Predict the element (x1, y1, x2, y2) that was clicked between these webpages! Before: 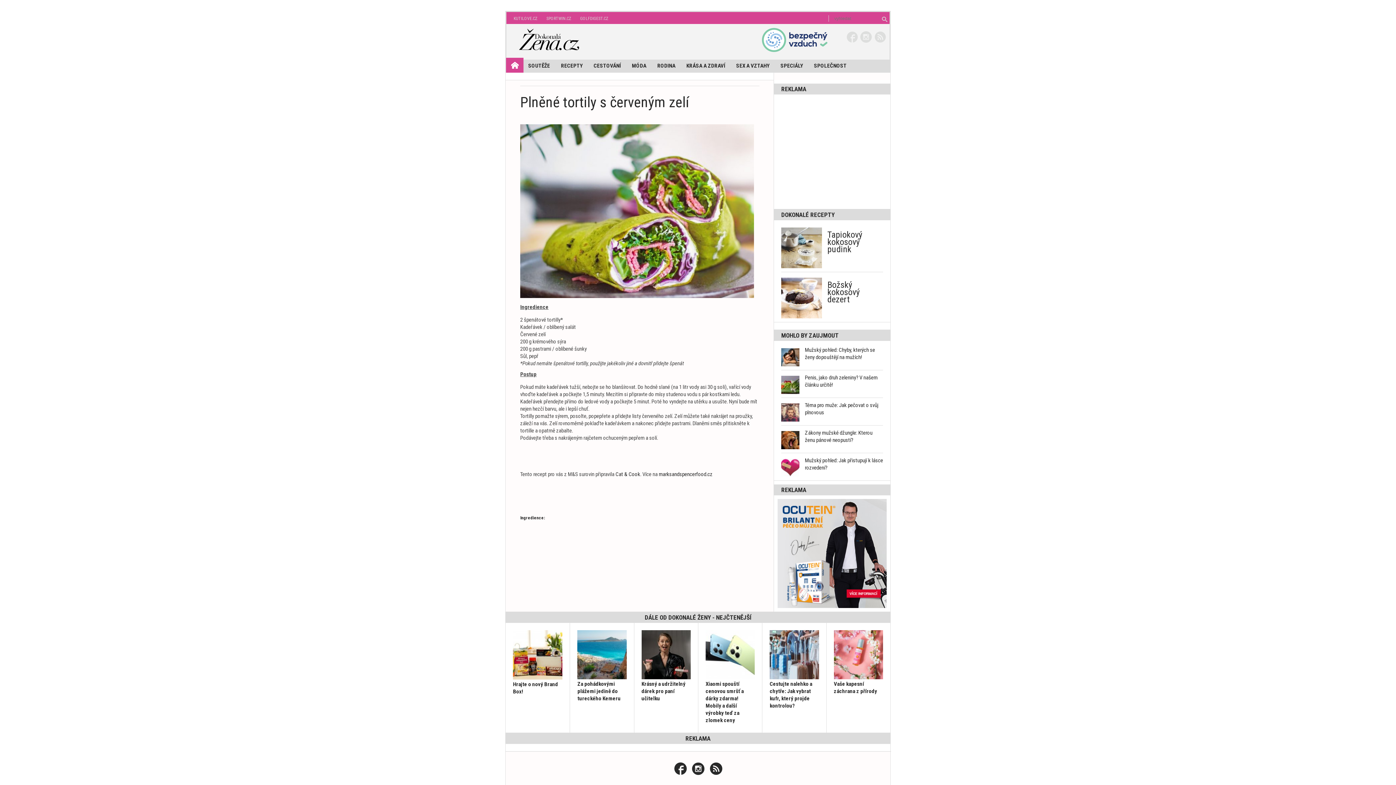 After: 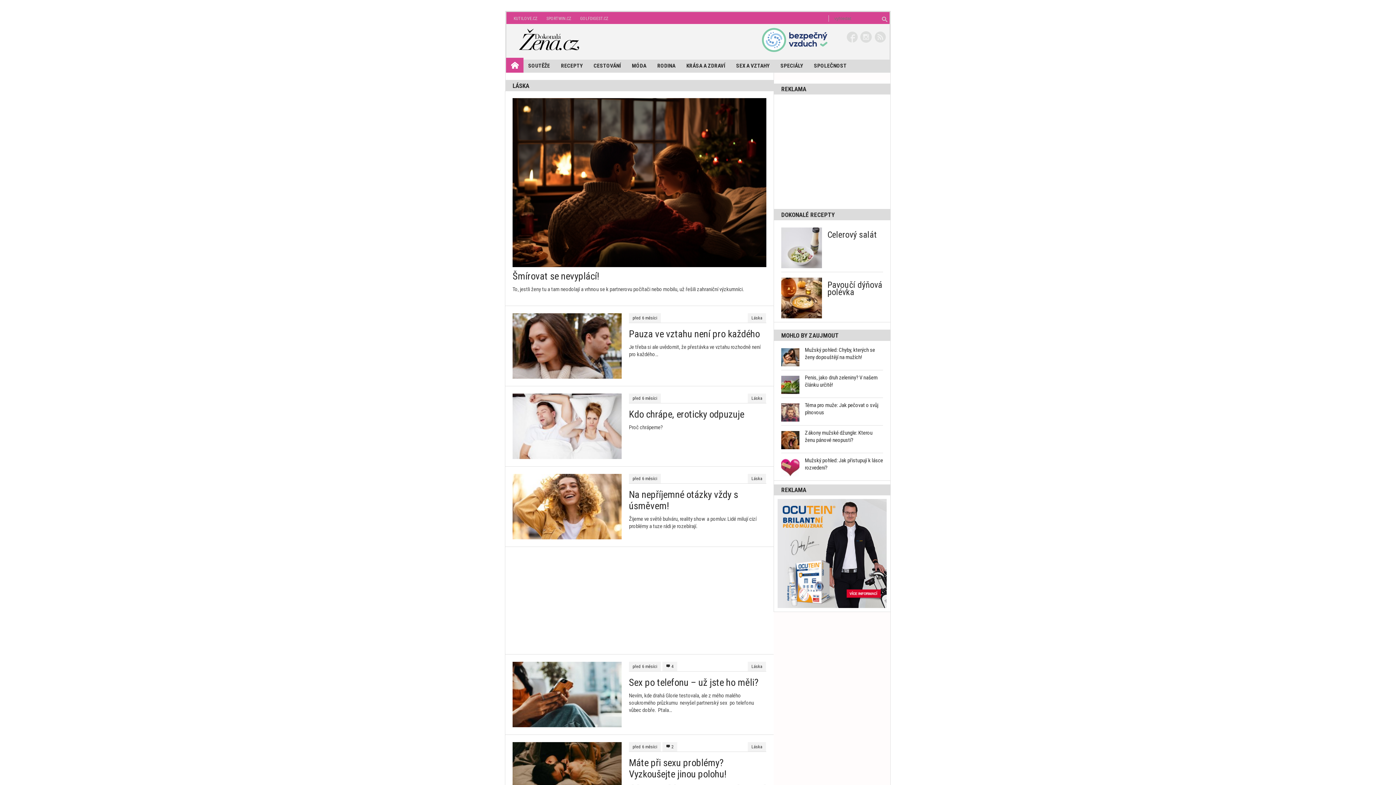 Action: label: SEX A VZTAHY bbox: (730, 59, 775, 72)